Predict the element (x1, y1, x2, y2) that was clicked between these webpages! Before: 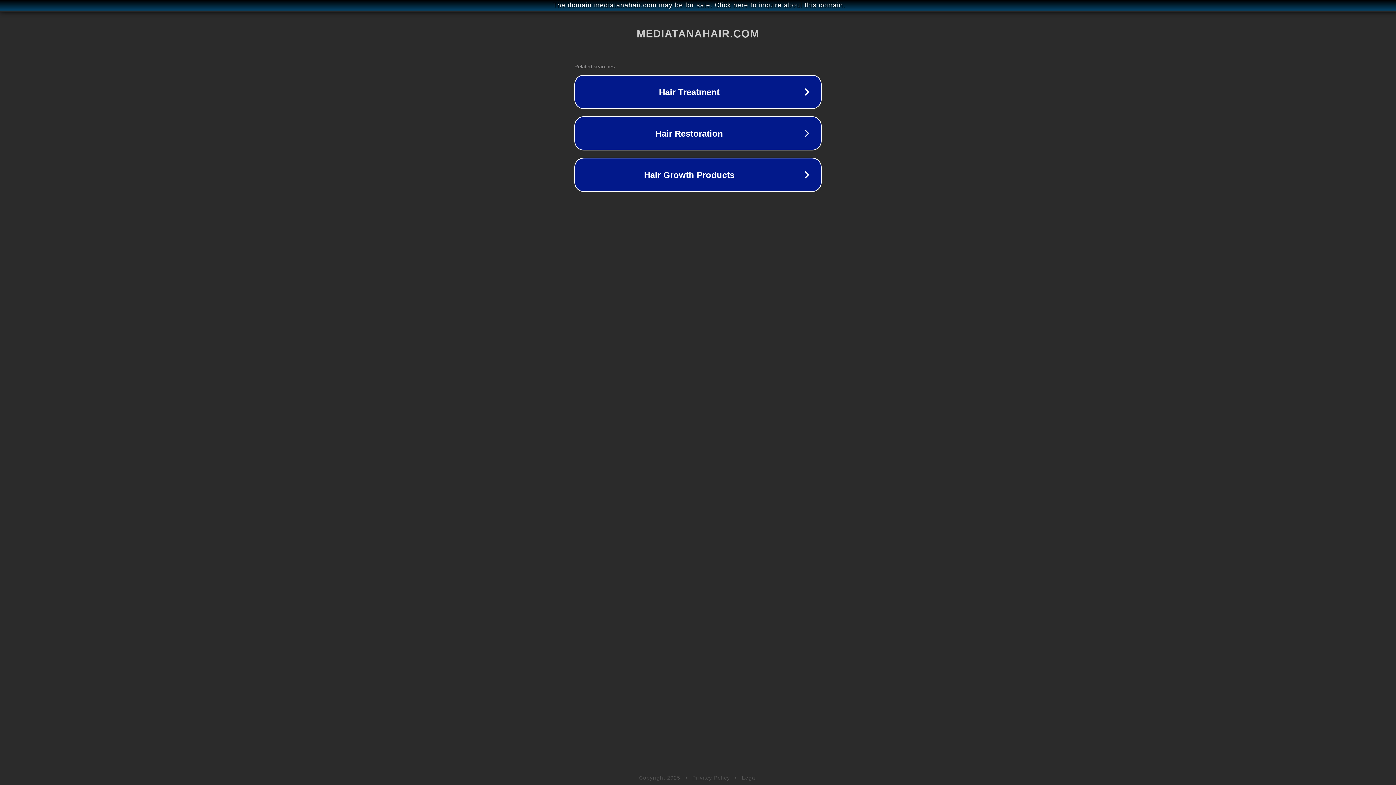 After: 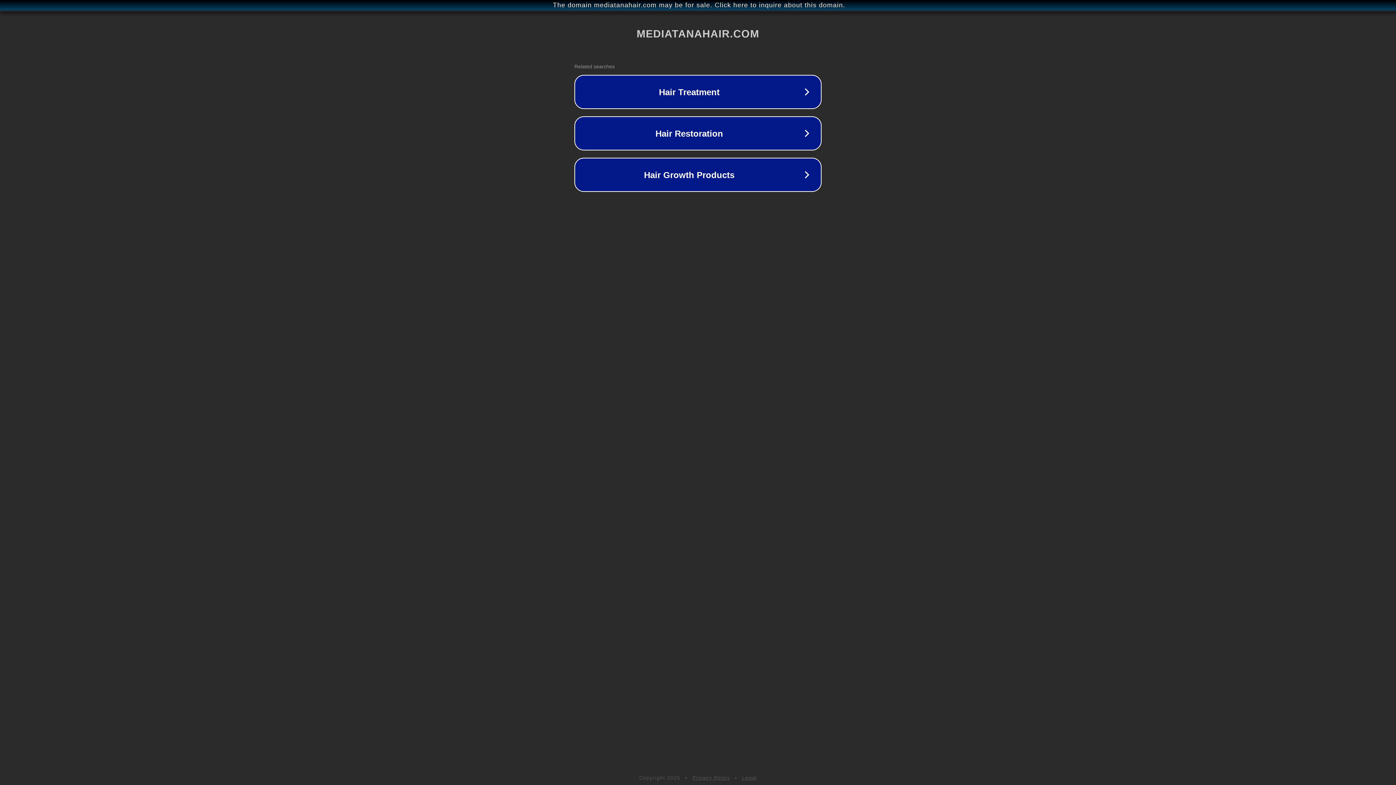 Action: label: Privacy Policy bbox: (692, 775, 730, 781)